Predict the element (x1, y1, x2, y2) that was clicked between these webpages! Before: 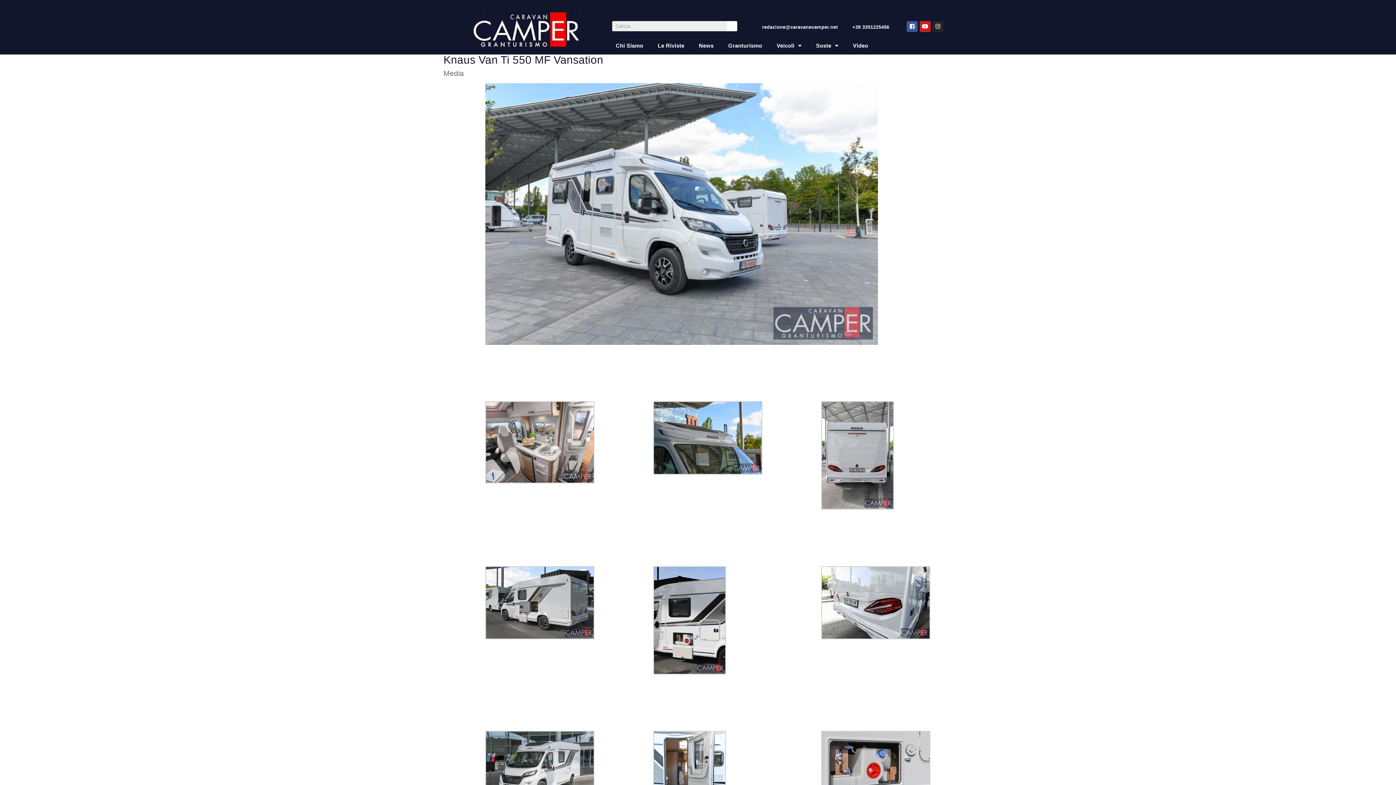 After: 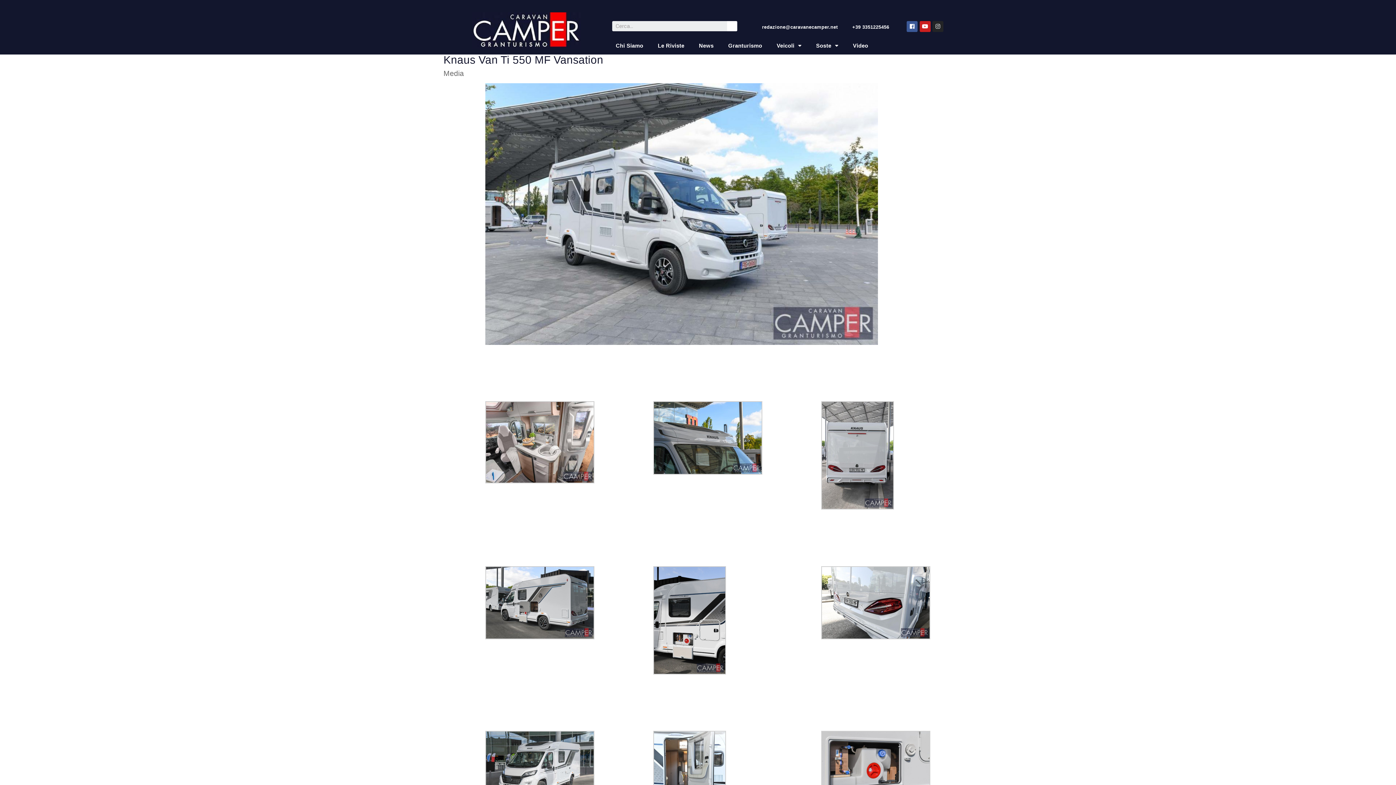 Action: label: Instagram bbox: (932, 20, 943, 31)